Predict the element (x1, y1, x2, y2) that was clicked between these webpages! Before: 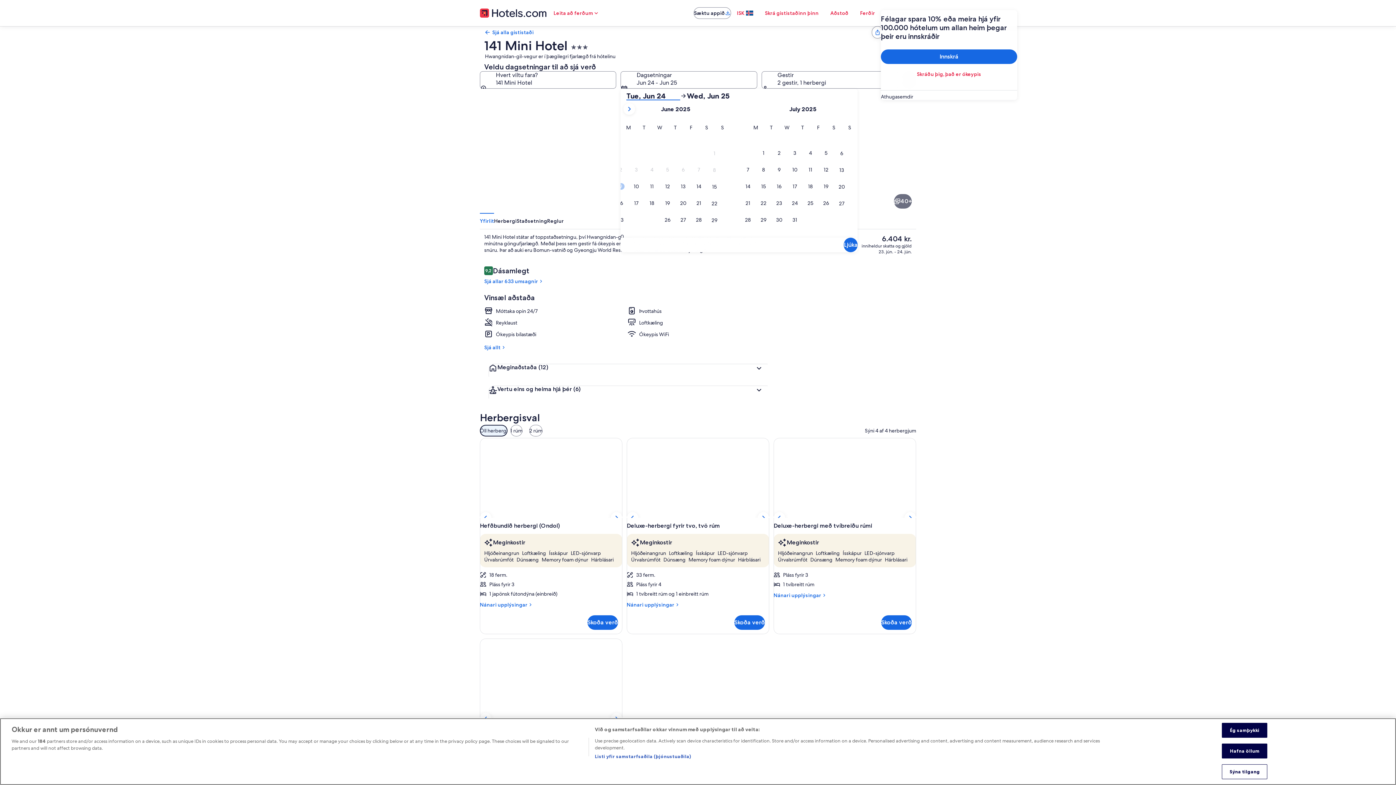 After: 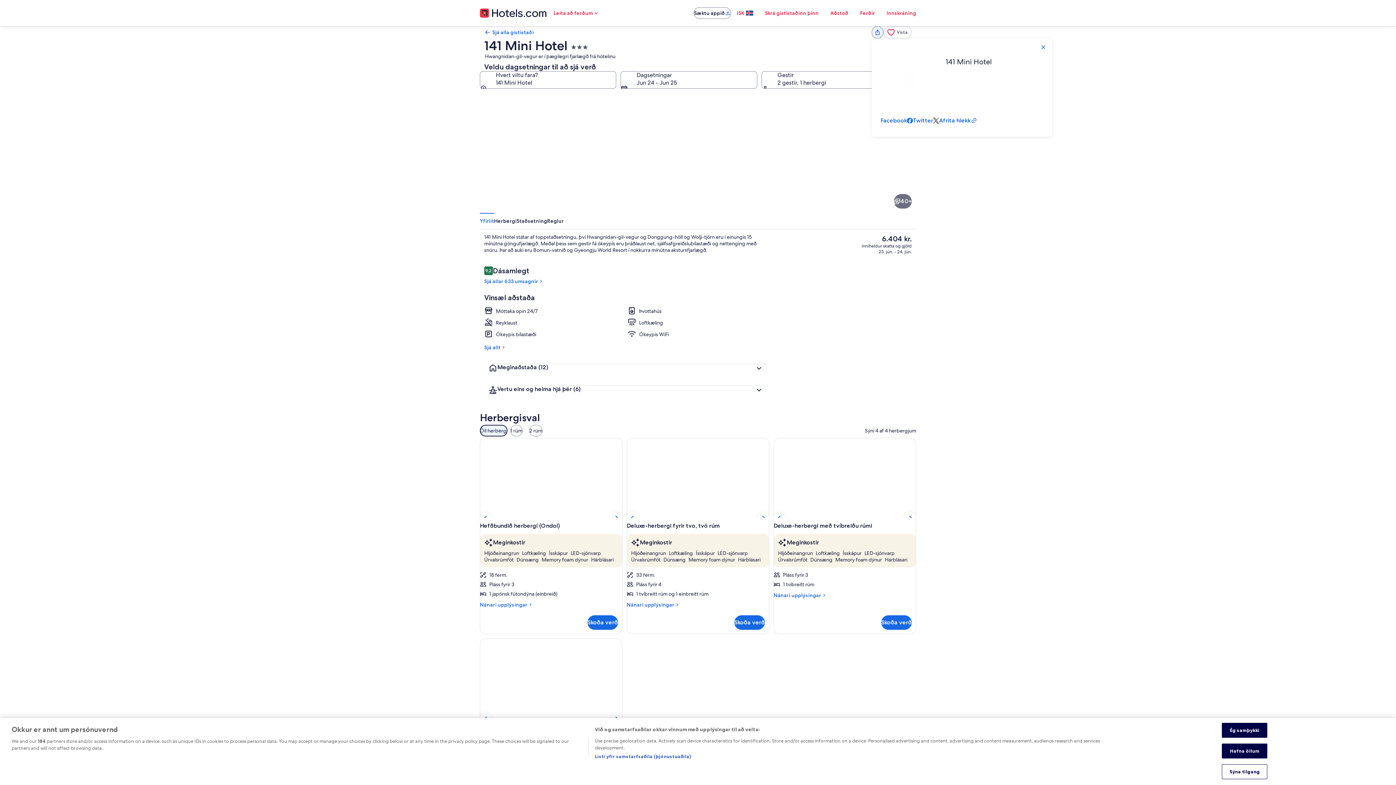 Action: bbox: (872, 26, 883, 38) label: Deila